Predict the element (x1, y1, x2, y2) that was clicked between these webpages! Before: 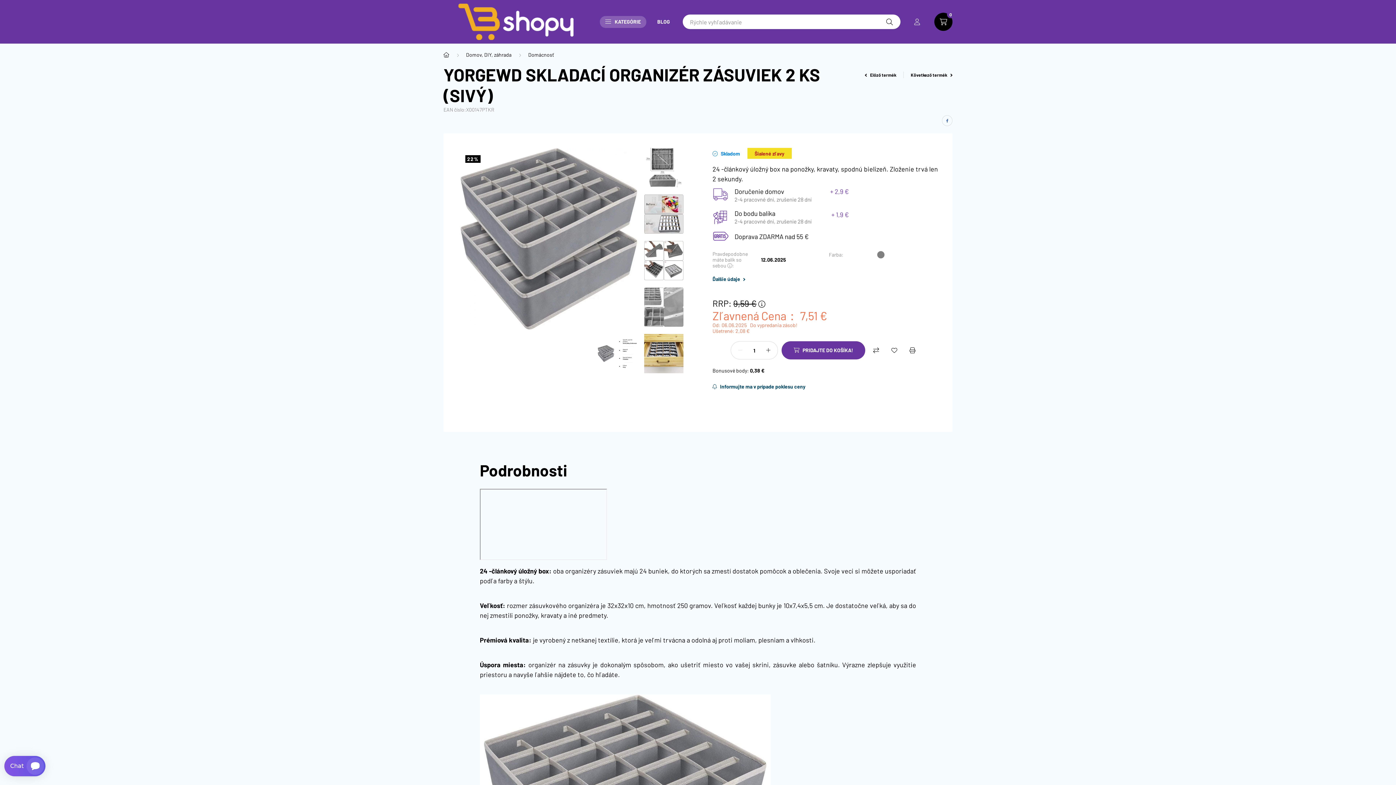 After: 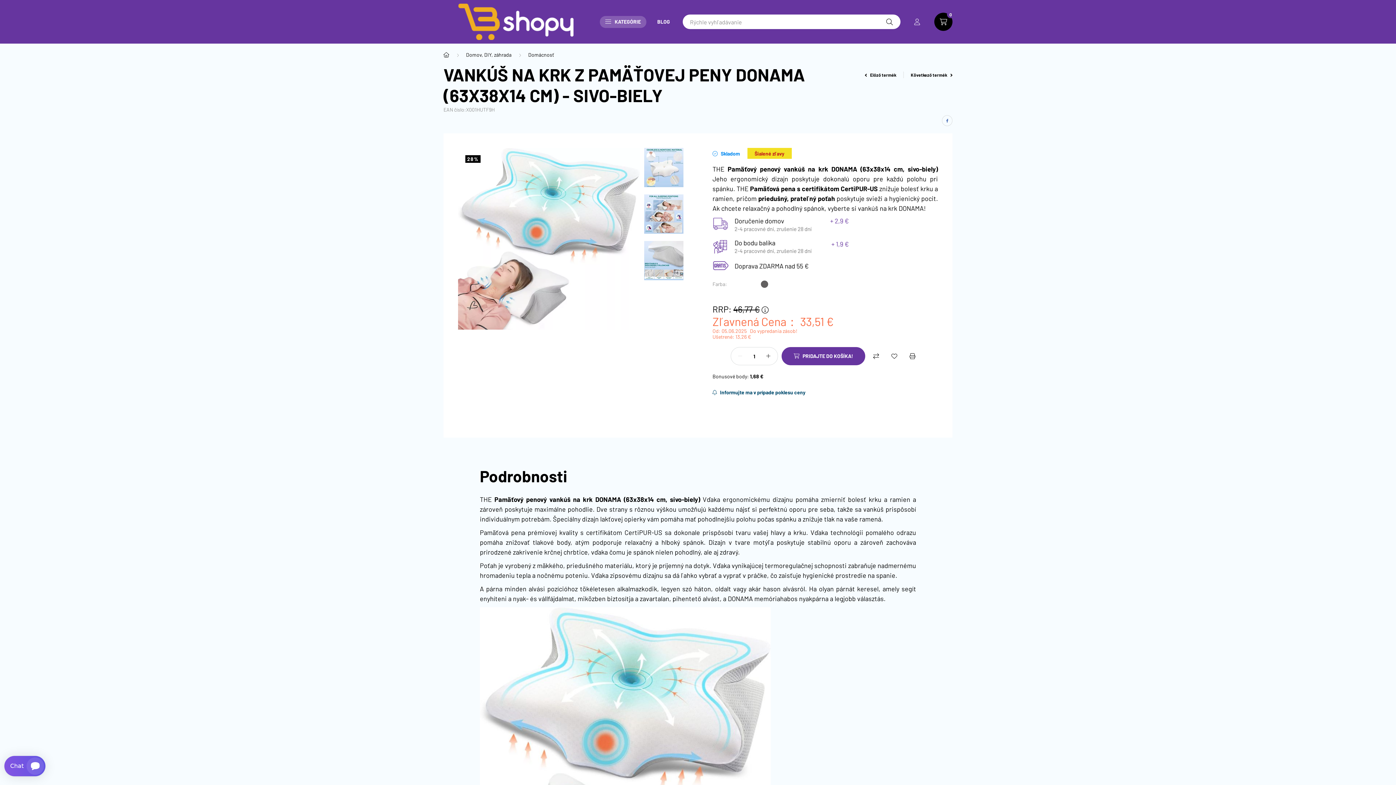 Action: bbox: (911, 71, 952, 78) label: Következő termék 